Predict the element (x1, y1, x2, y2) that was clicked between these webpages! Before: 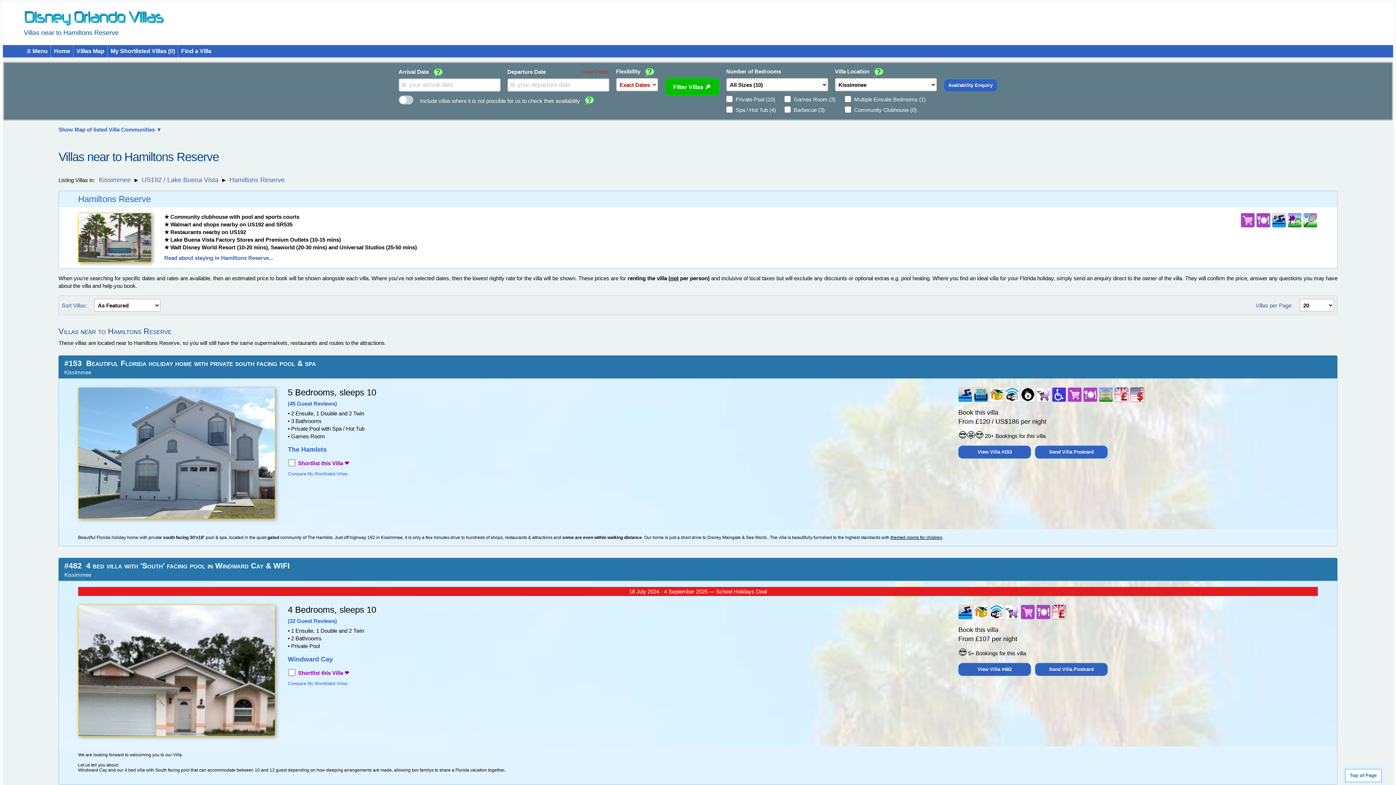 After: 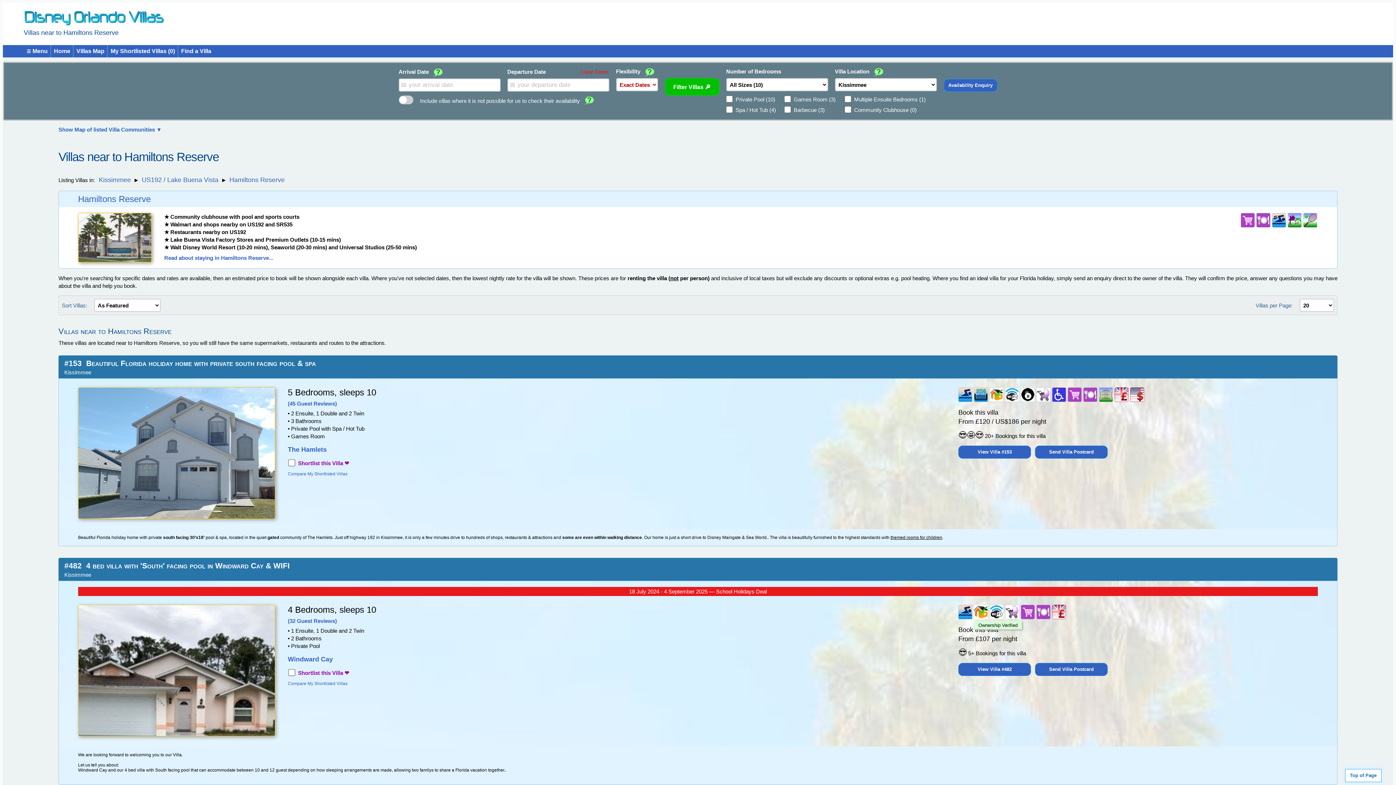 Action: bbox: (974, 615, 988, 620)